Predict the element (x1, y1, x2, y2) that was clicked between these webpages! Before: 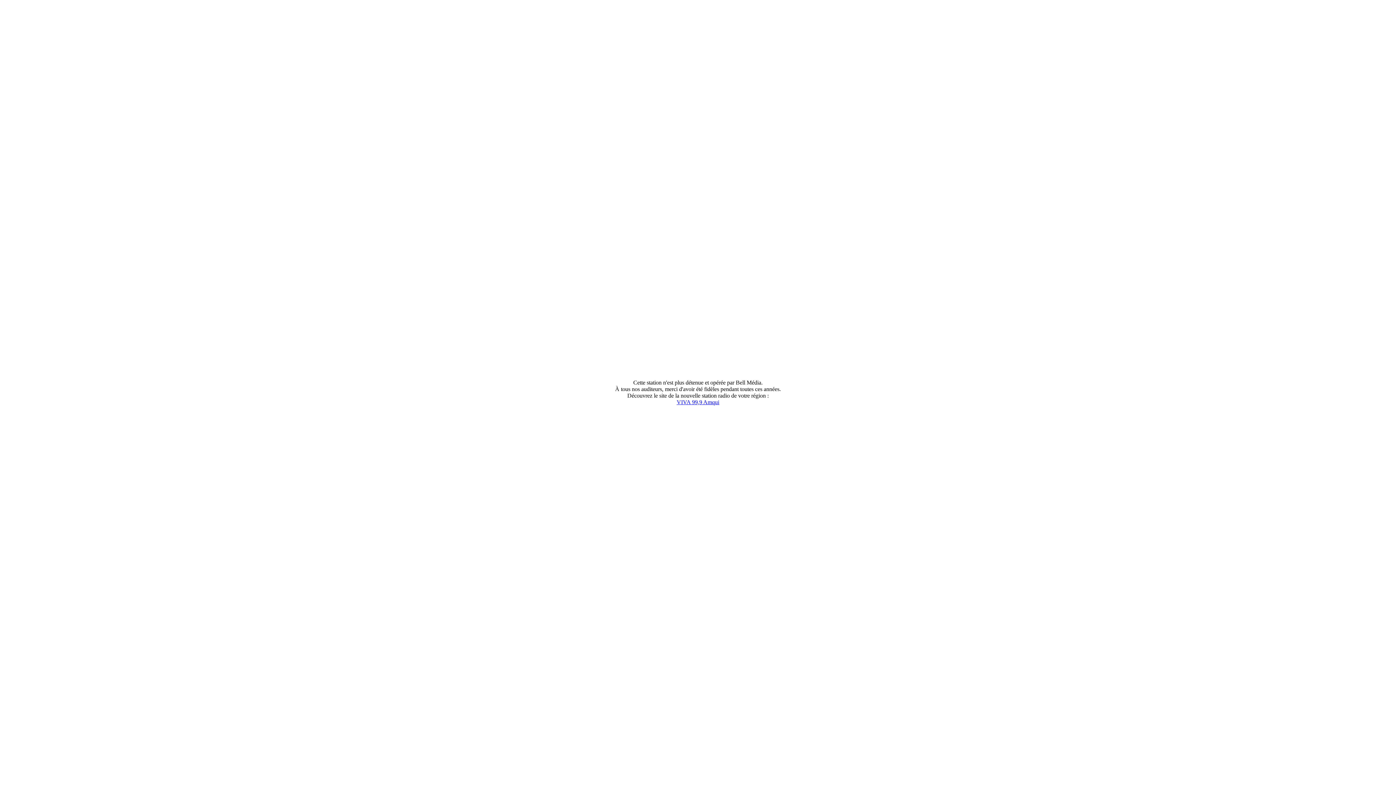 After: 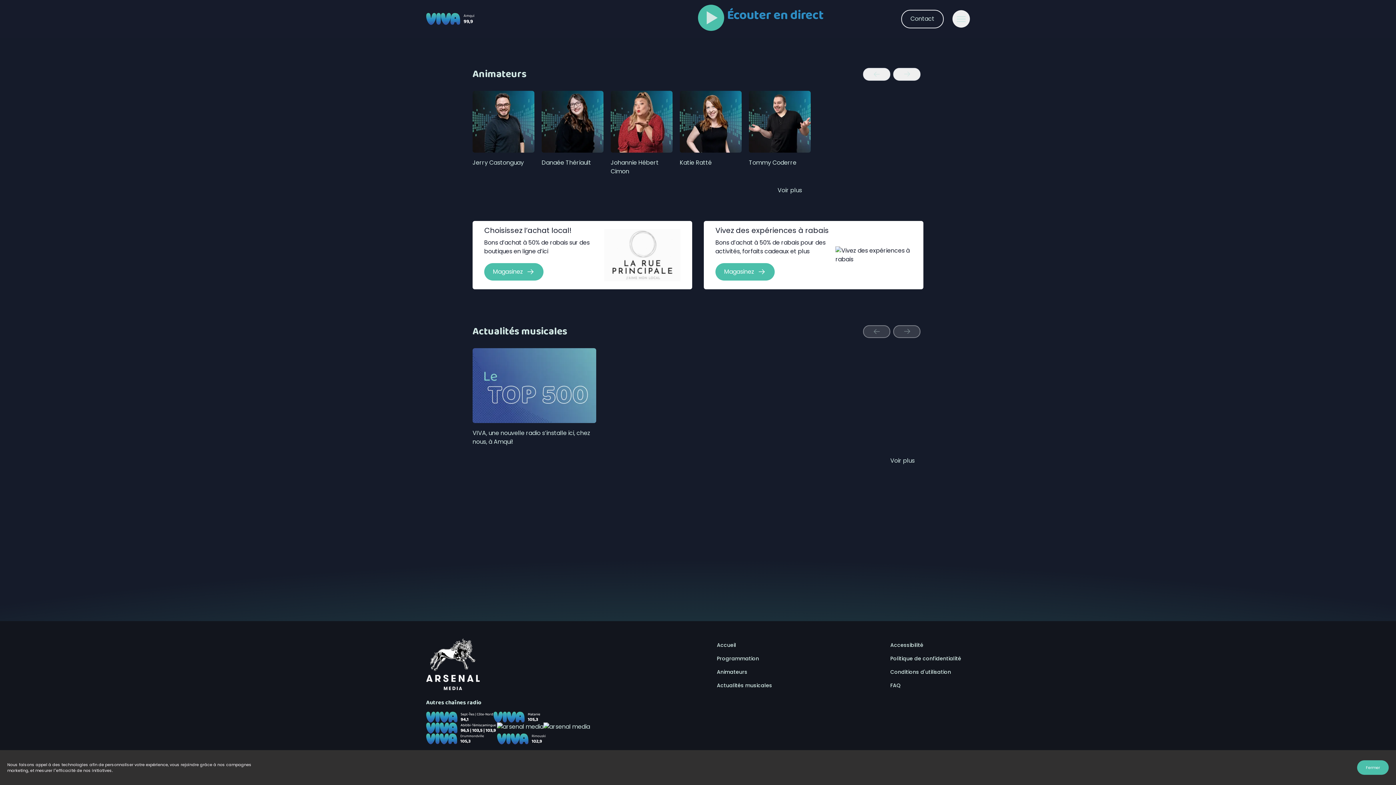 Action: bbox: (676, 399, 719, 405) label: VIVA 99,9 Amqui